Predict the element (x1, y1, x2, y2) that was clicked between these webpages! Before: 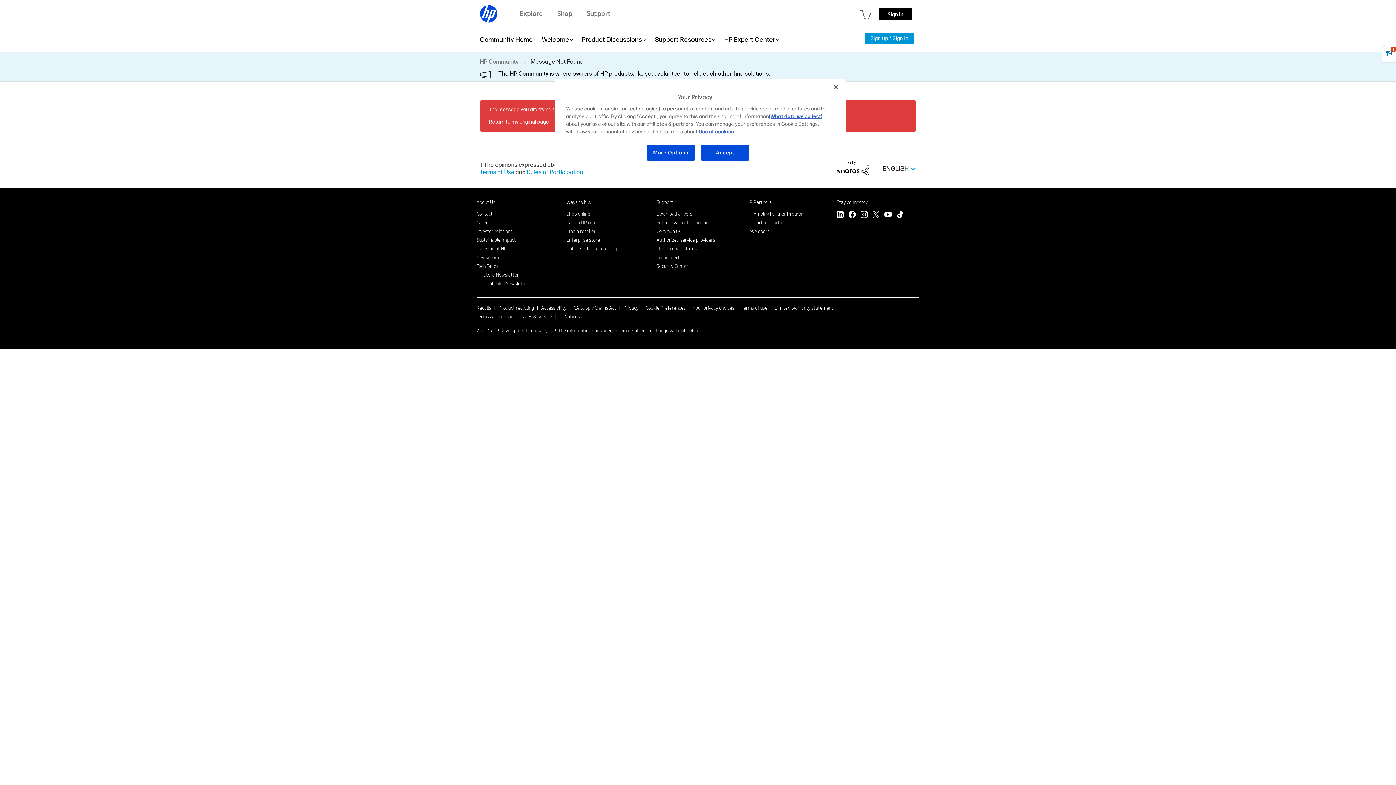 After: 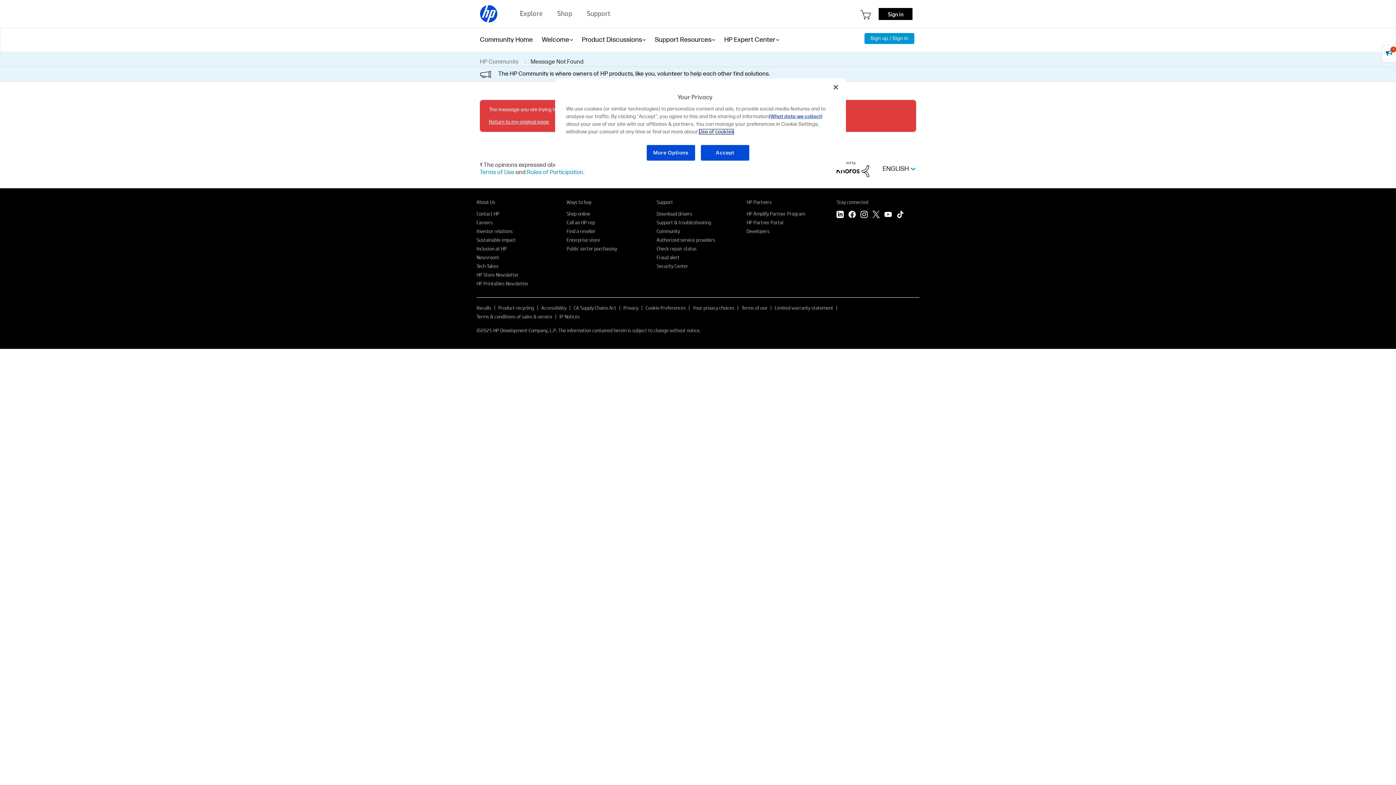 Action: label: Use of cookies bbox: (698, 128, 734, 134)